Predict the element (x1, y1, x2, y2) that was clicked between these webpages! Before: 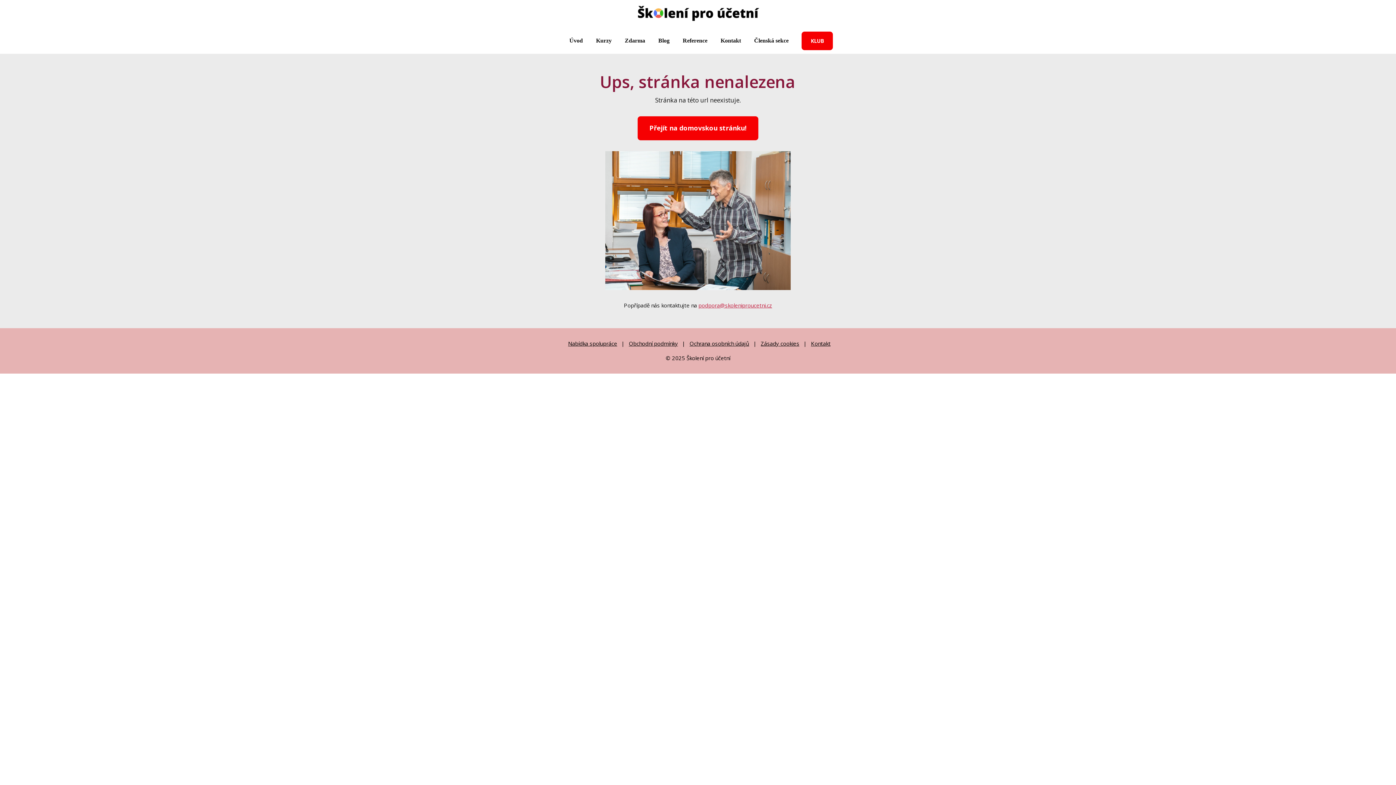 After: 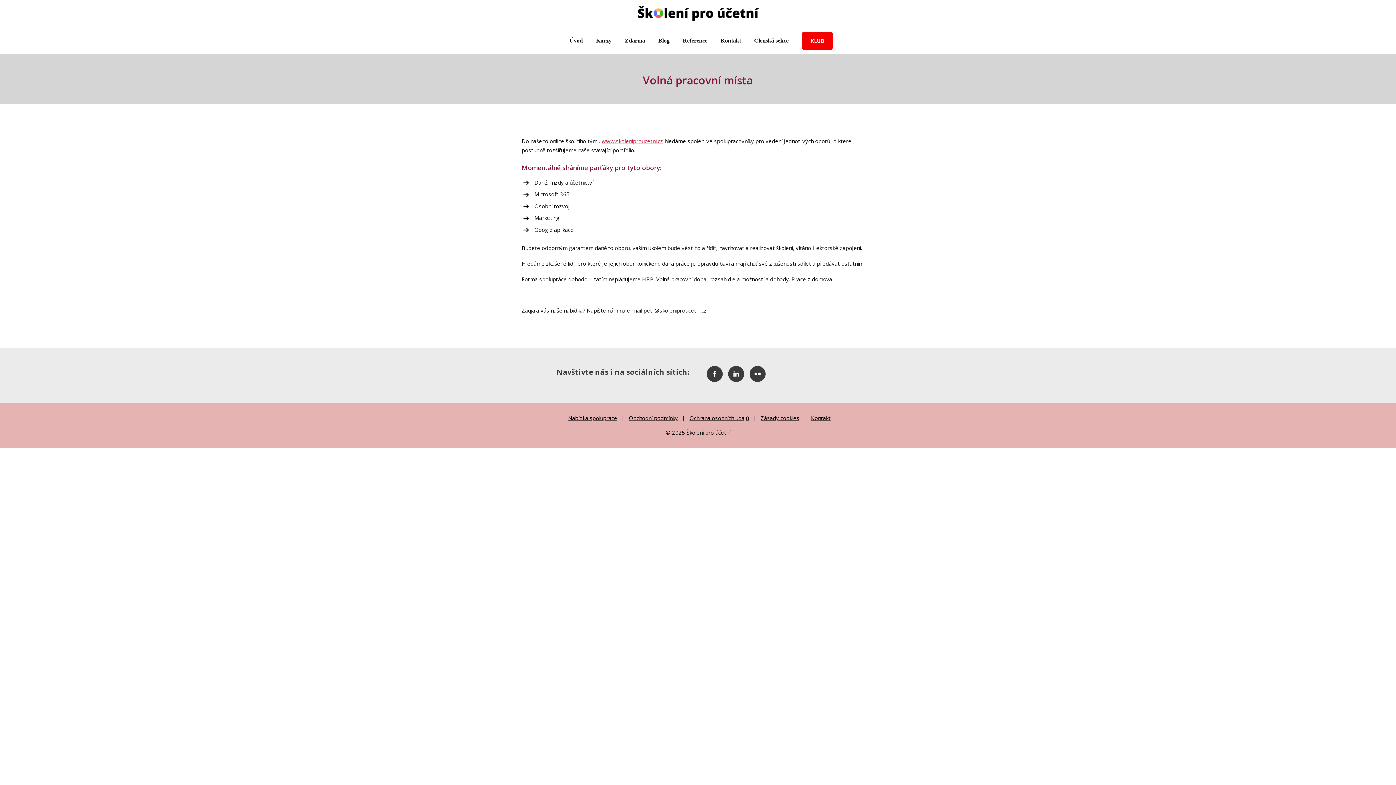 Action: label: Nabídka spolupráce bbox: (565, 340, 620, 347)